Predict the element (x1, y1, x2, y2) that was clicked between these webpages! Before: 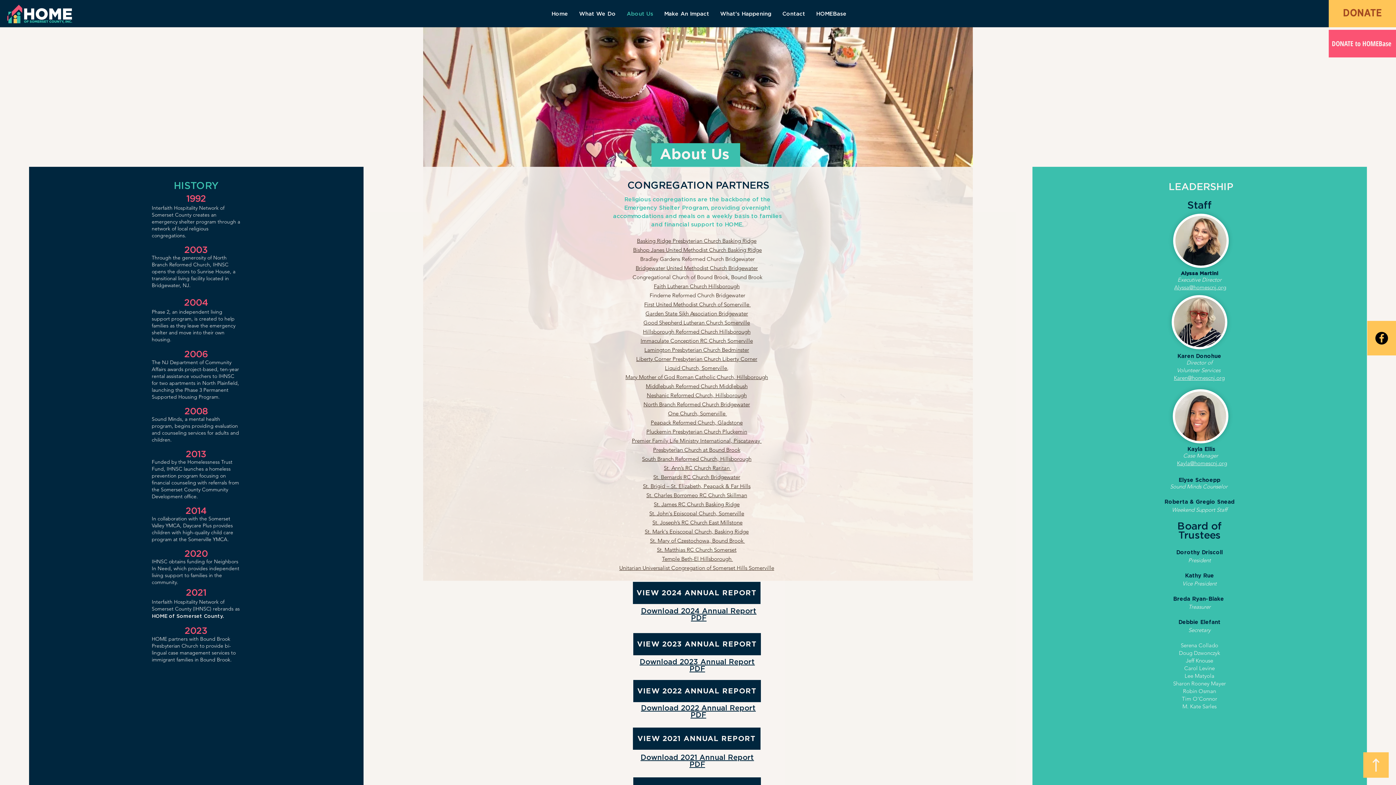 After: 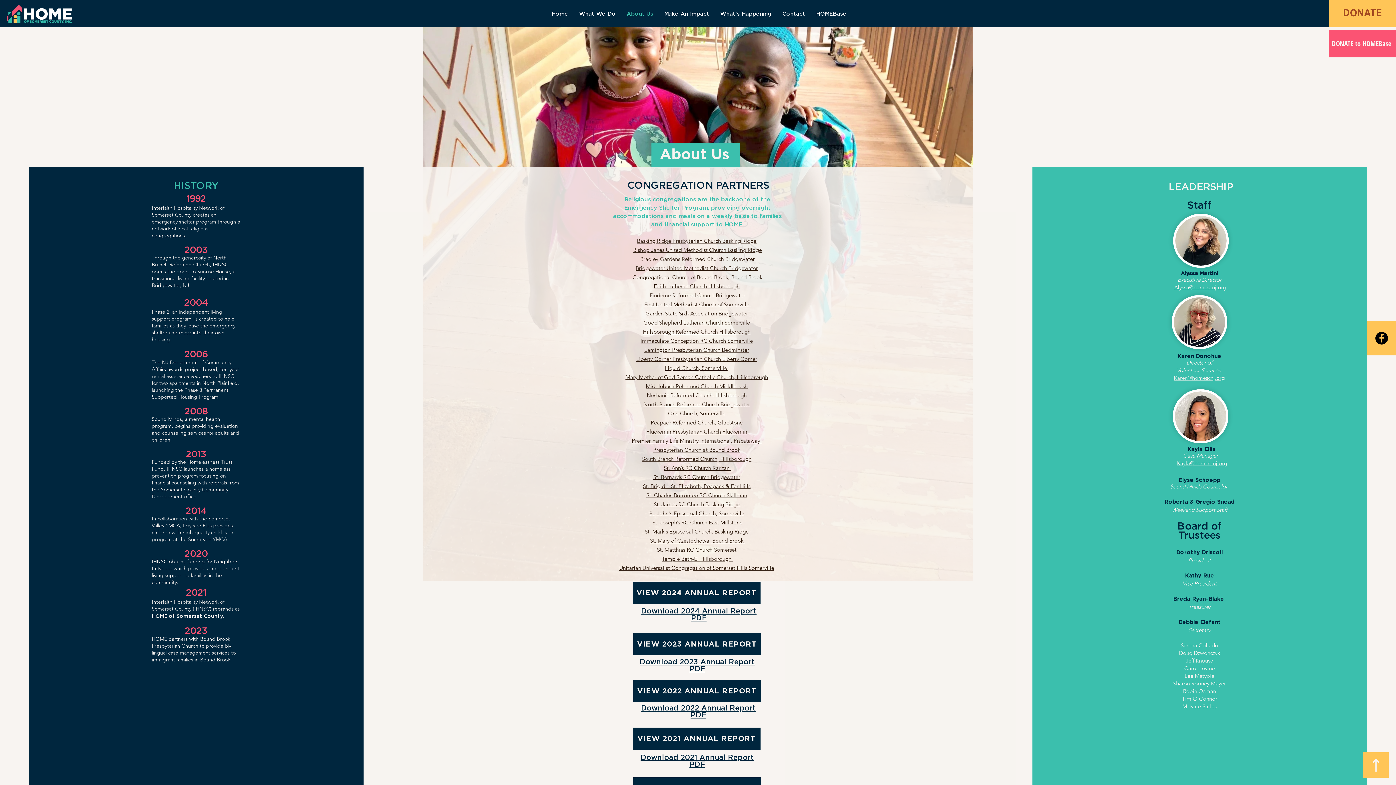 Action: label: Download 2023 Annual Report PDF bbox: (639, 656, 755, 673)